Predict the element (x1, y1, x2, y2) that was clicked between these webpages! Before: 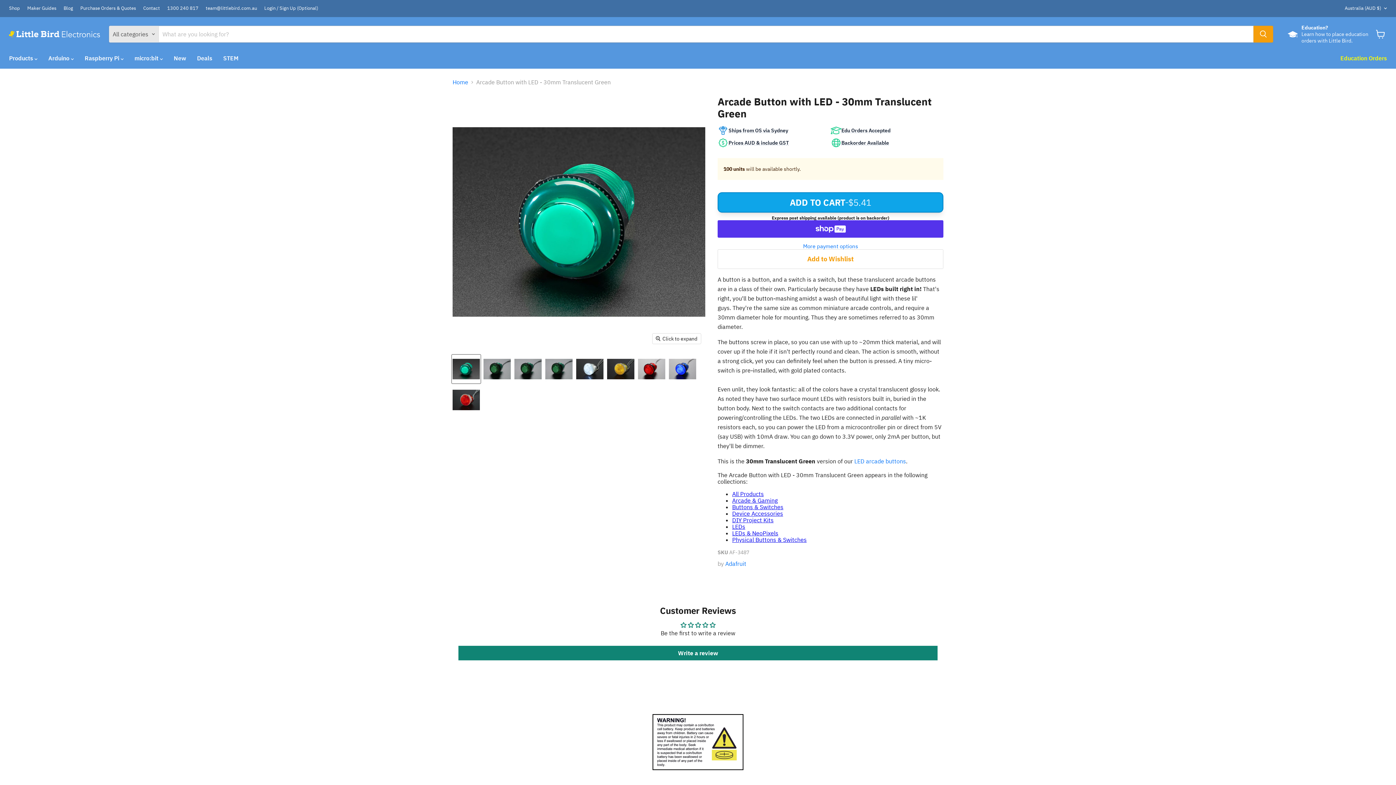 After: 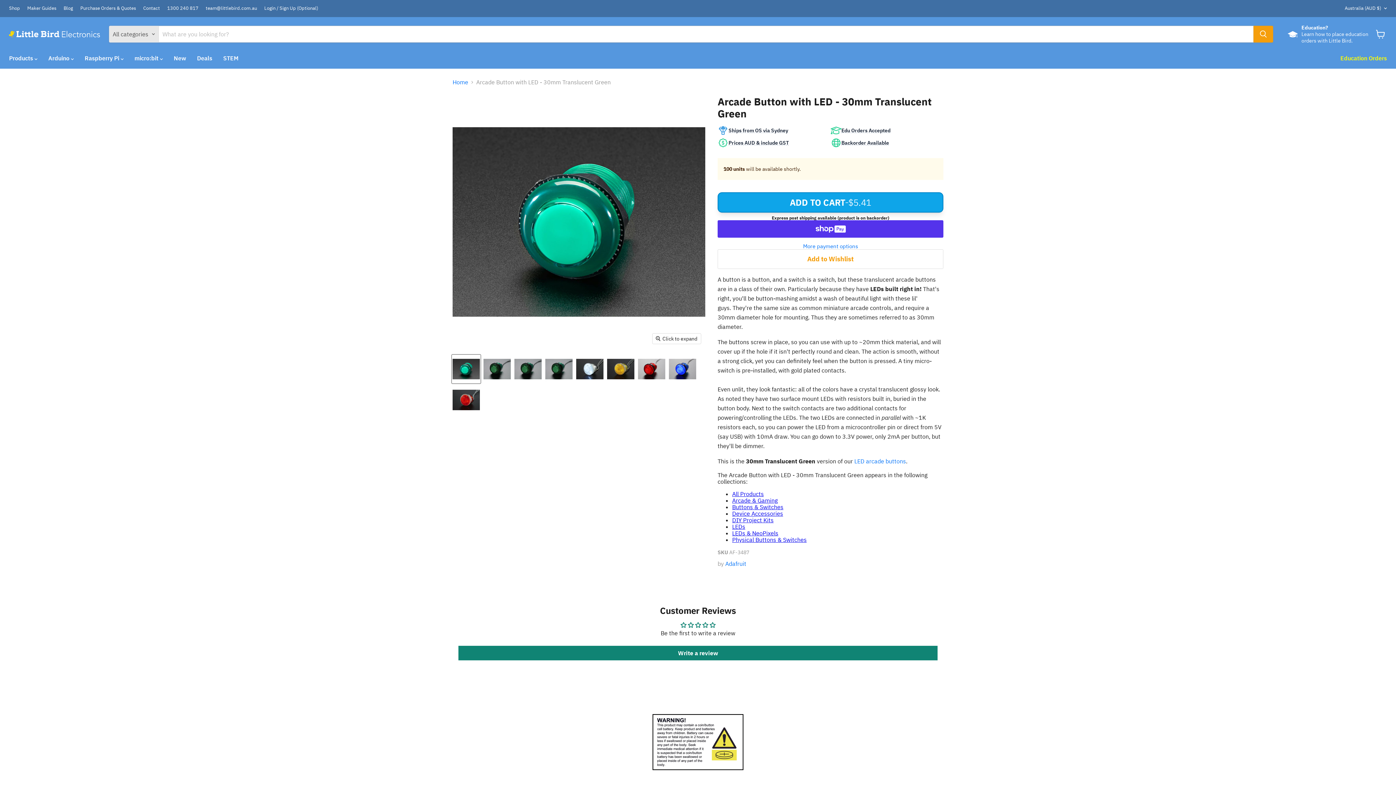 Action: label: Physical Buttons & Switches bbox: (732, 536, 806, 543)